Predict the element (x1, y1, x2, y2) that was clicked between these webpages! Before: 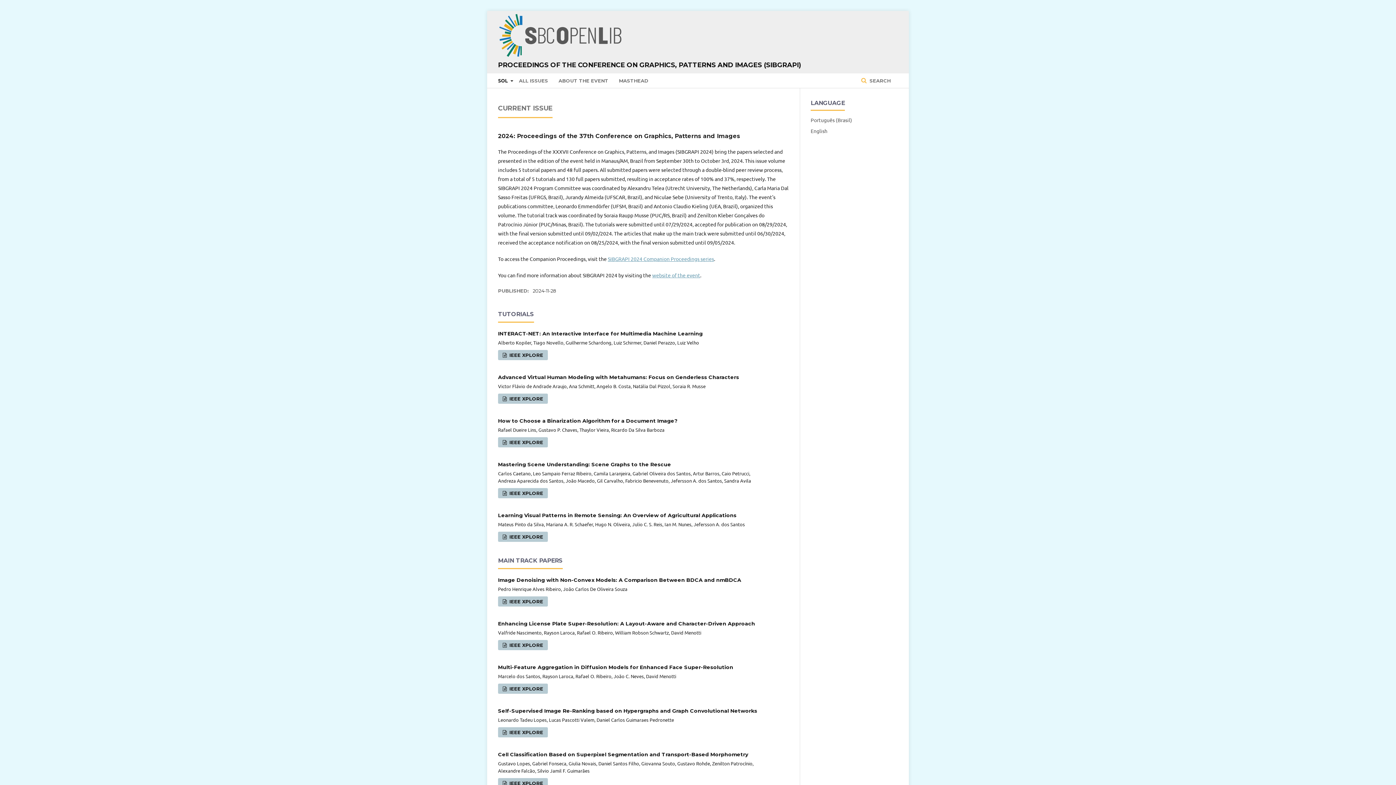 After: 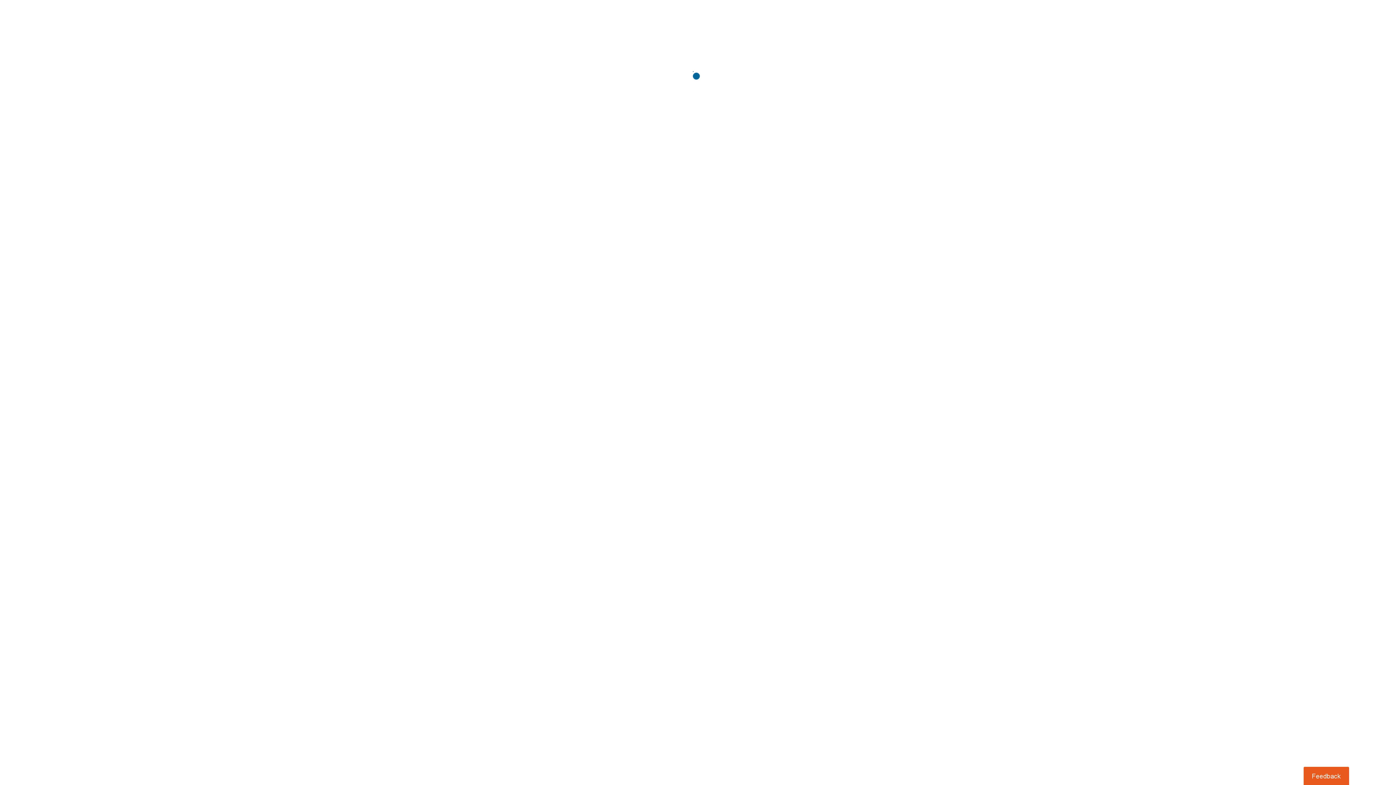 Action: bbox: (498, 488, 548, 498) label:  IEEE XPLORE